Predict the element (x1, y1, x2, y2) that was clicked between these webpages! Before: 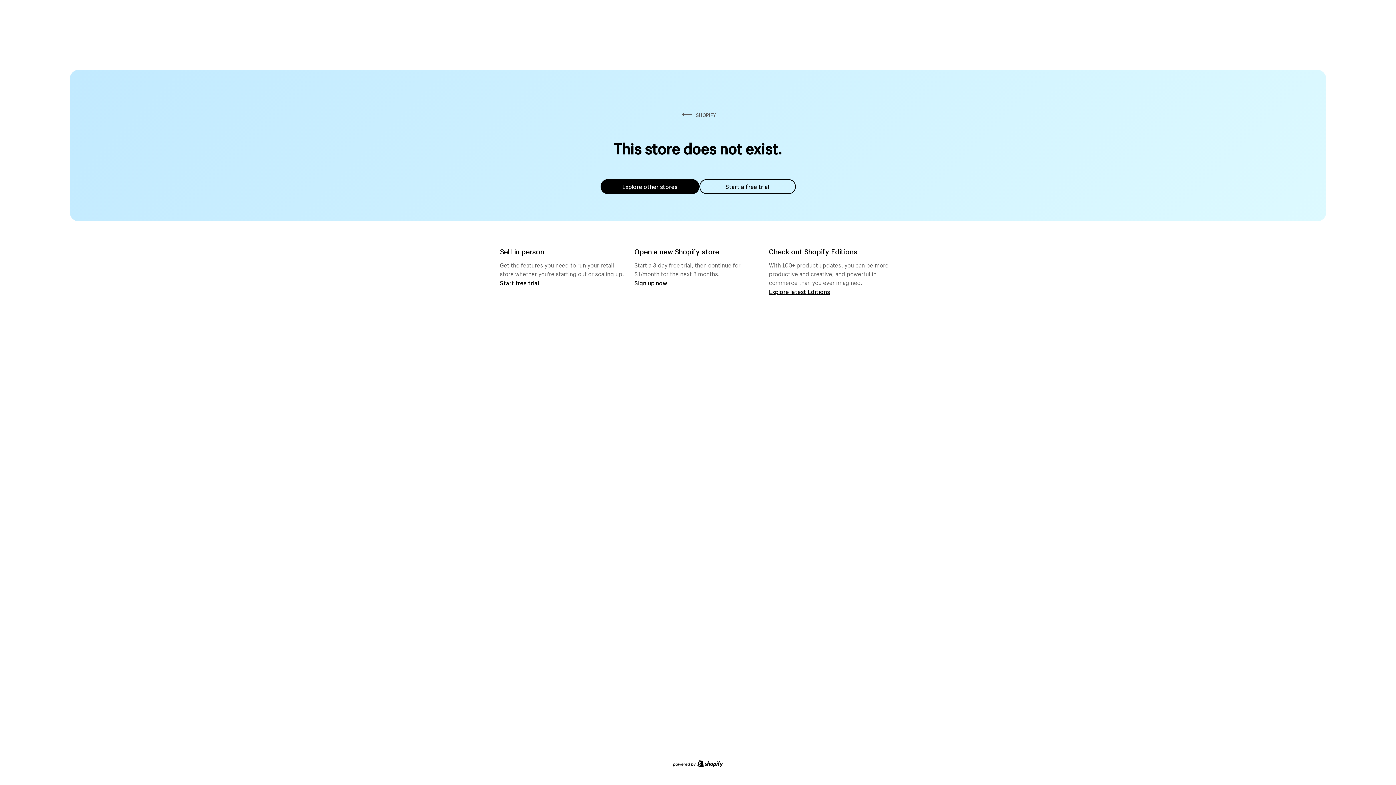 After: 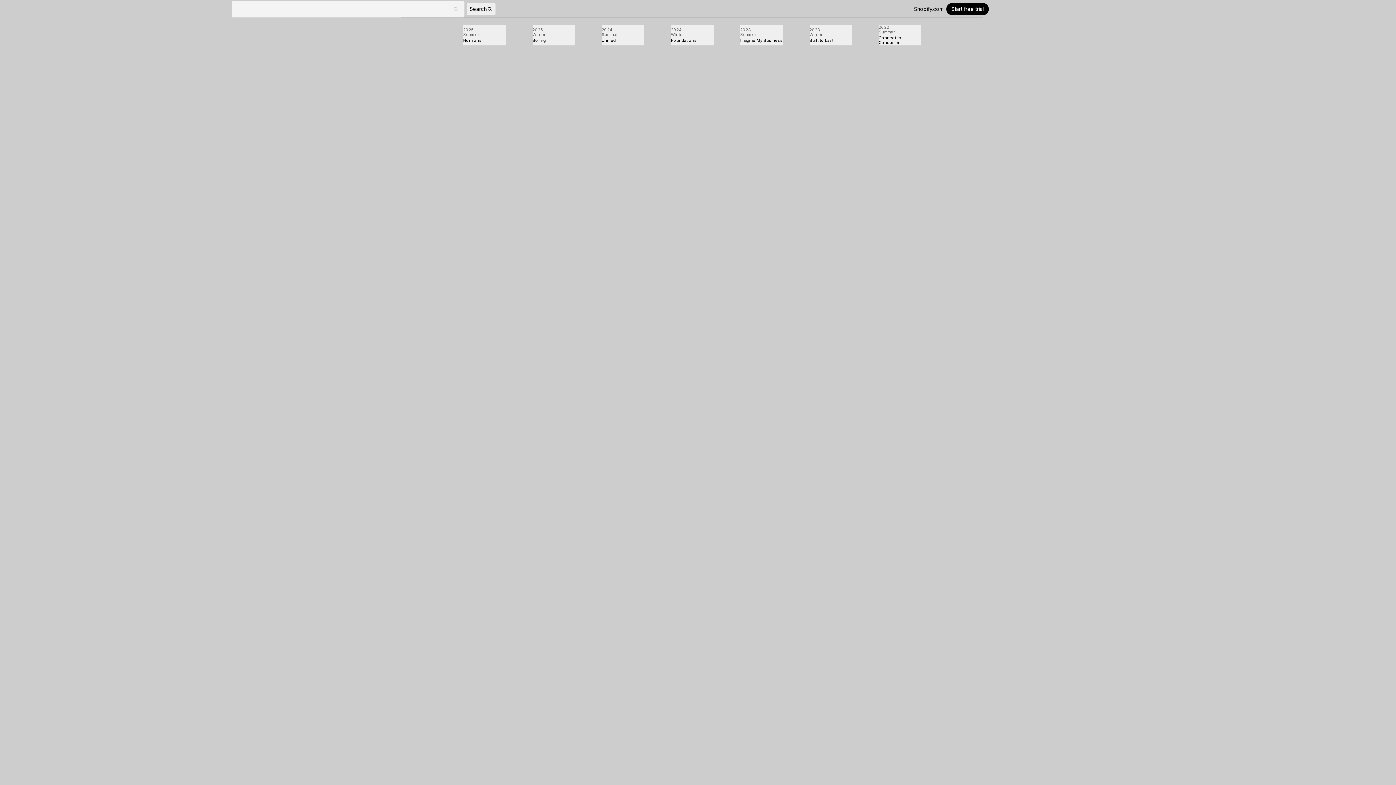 Action: label: Explore latest Editions bbox: (769, 287, 830, 295)